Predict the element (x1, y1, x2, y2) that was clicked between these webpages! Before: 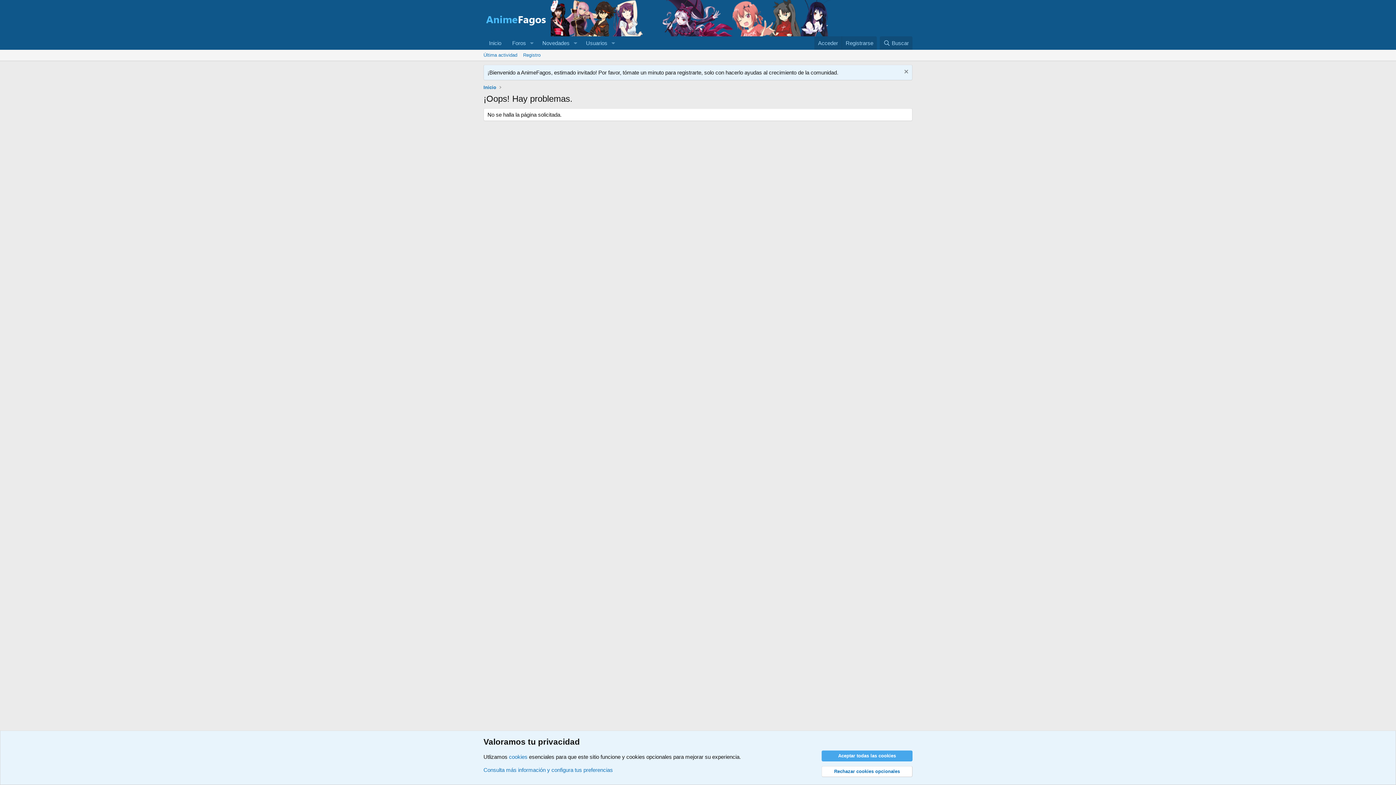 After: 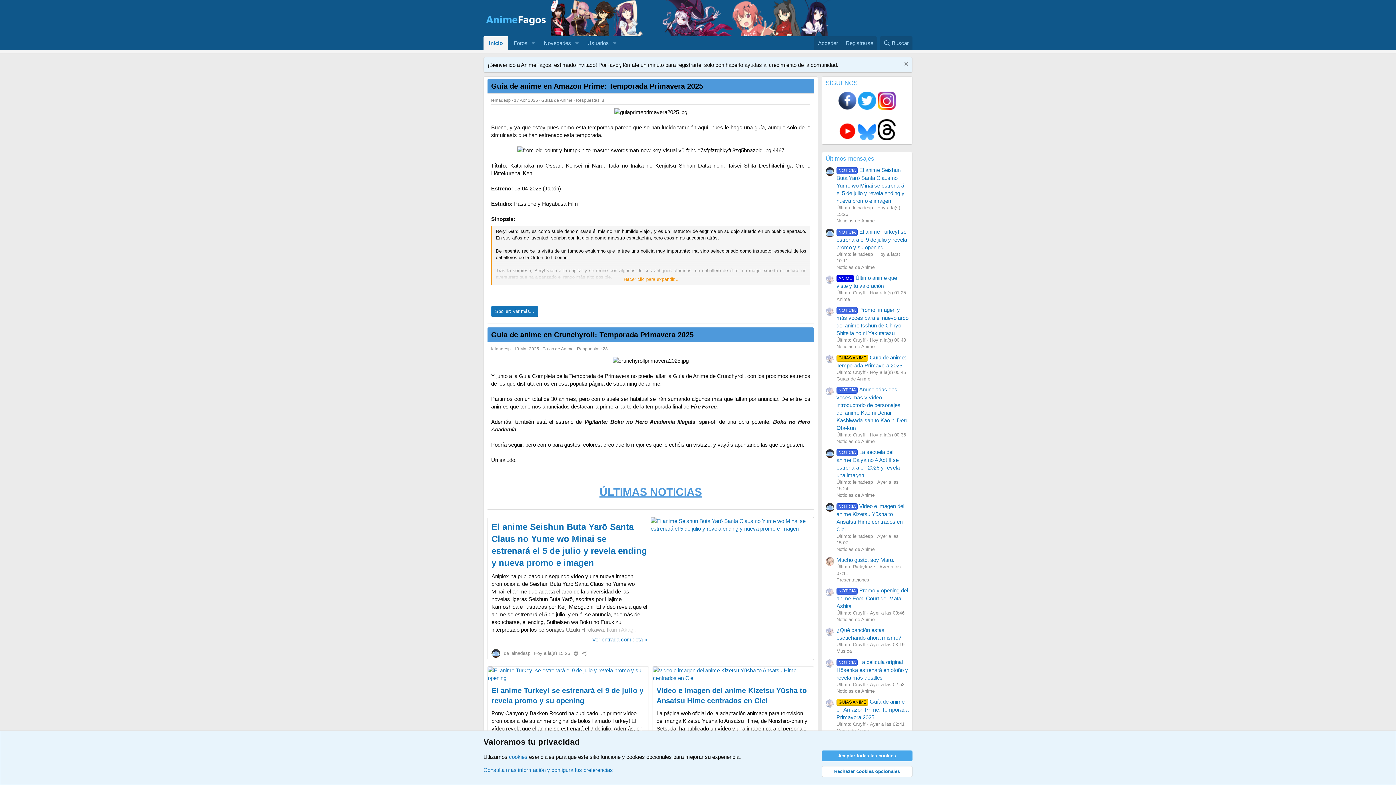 Action: bbox: (483, 18, 549, 24)